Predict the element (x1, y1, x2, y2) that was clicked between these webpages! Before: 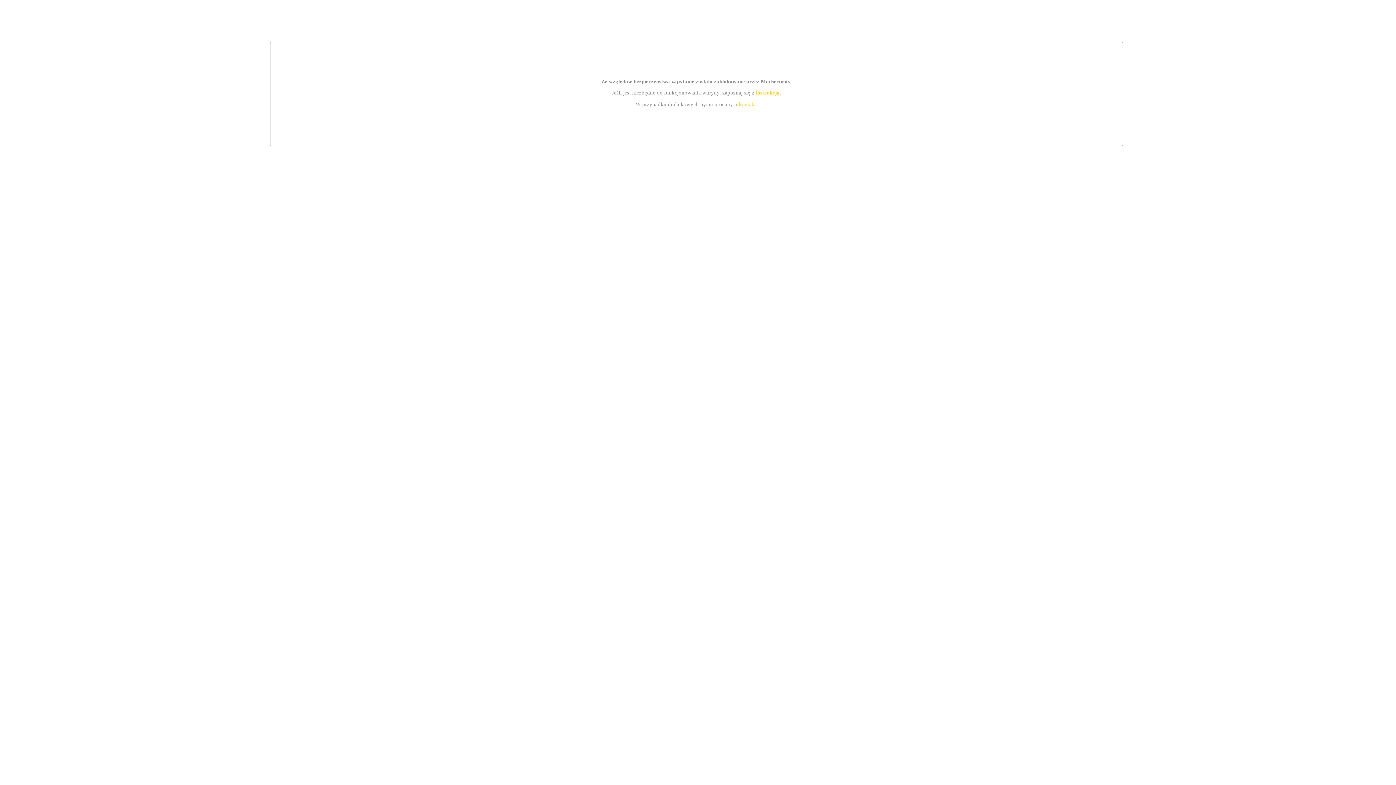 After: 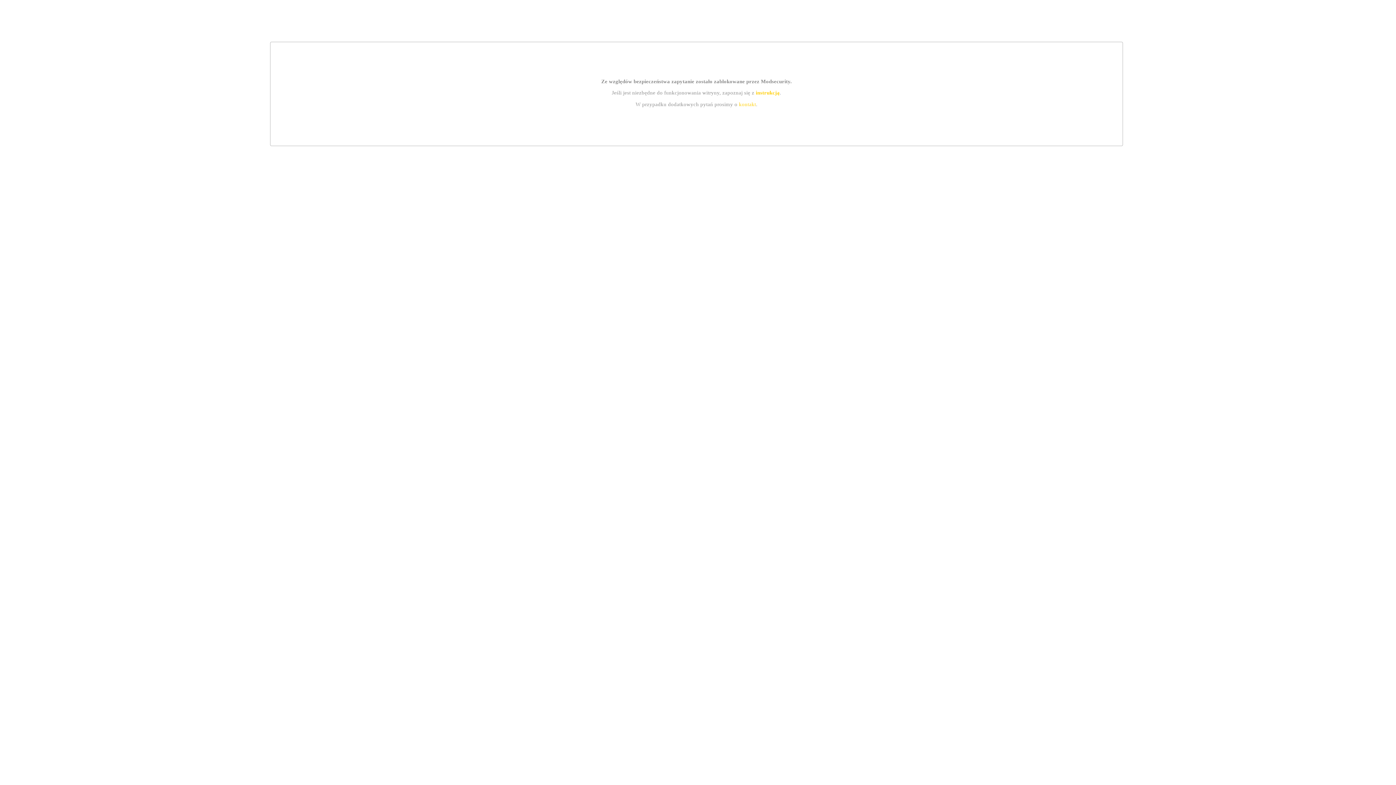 Action: label: kontakt bbox: (739, 101, 756, 107)